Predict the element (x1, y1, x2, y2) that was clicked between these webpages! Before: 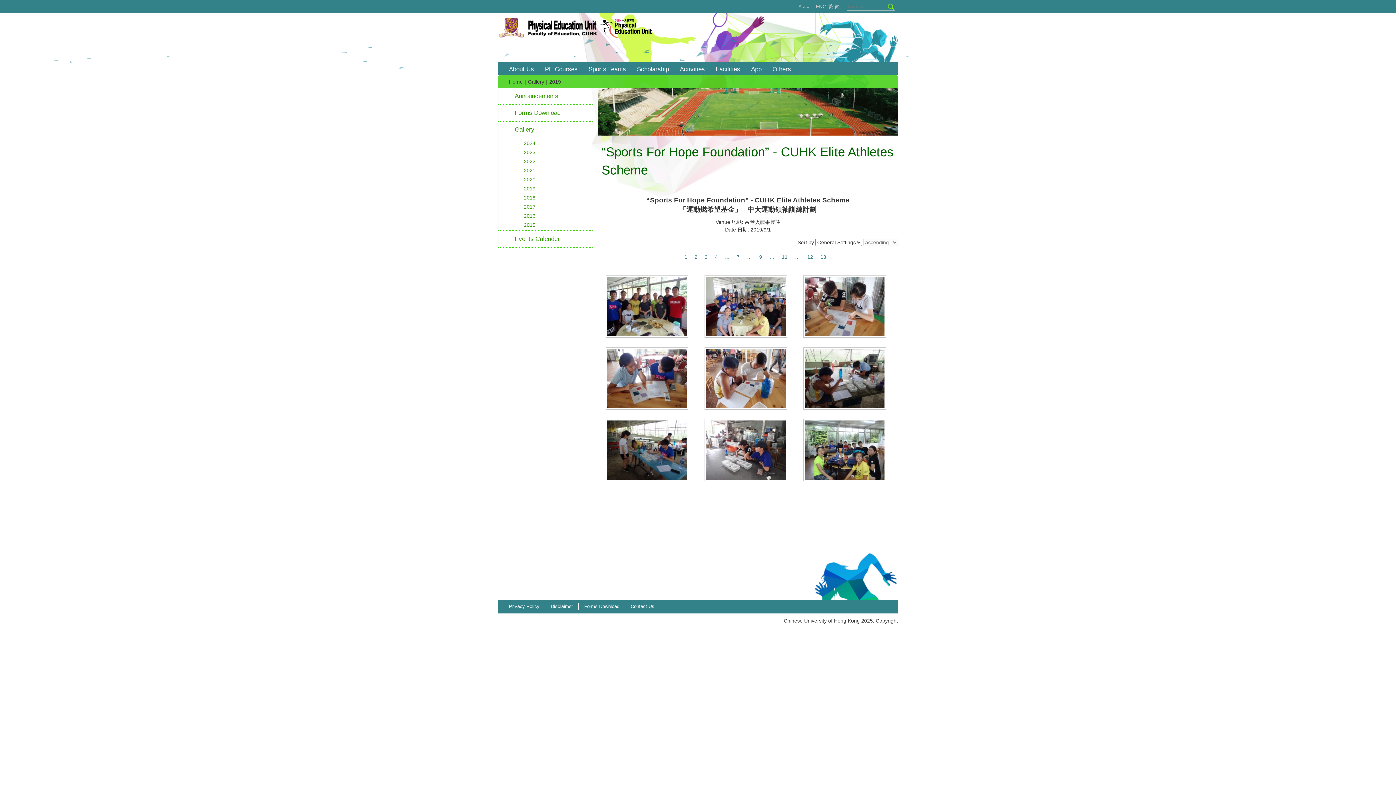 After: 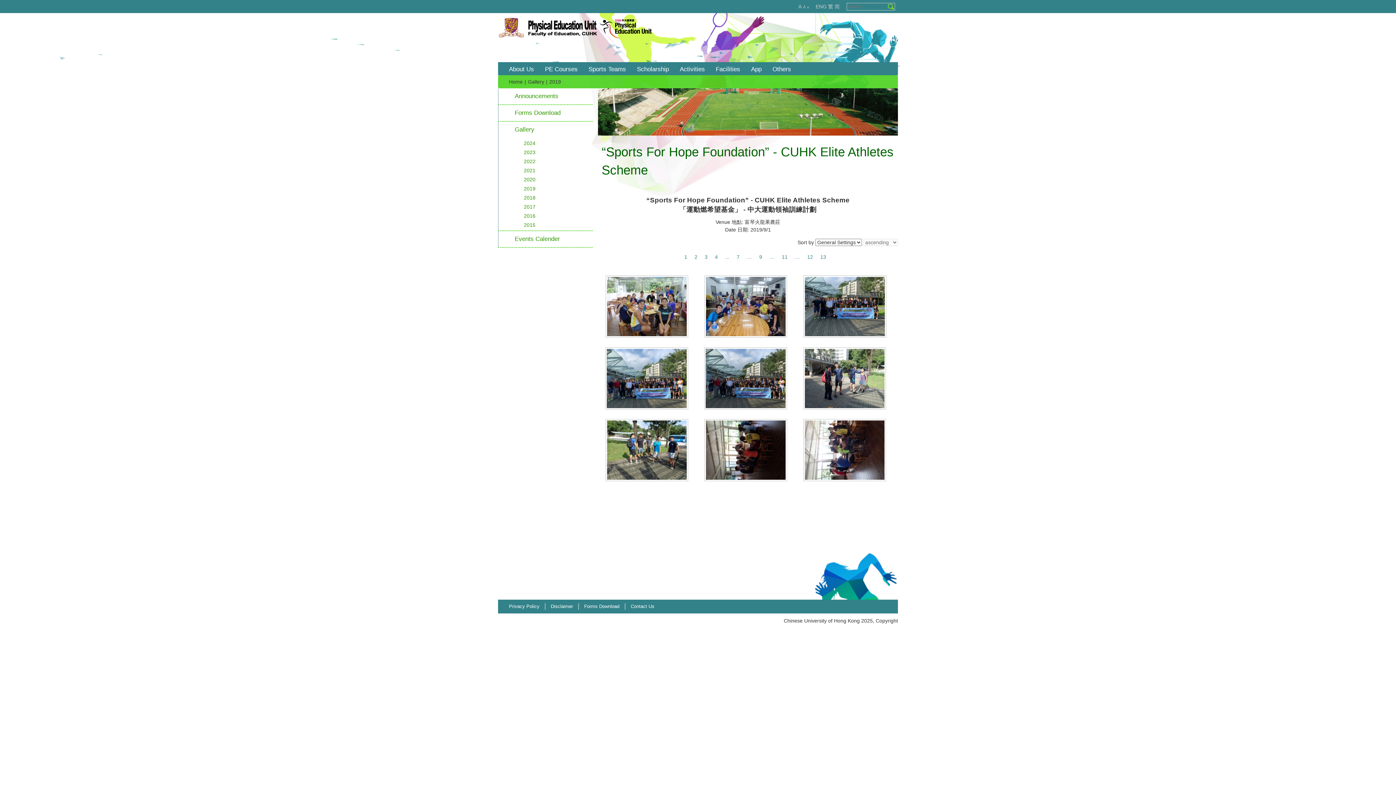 Action: bbox: (694, 254, 697, 260) label: 2